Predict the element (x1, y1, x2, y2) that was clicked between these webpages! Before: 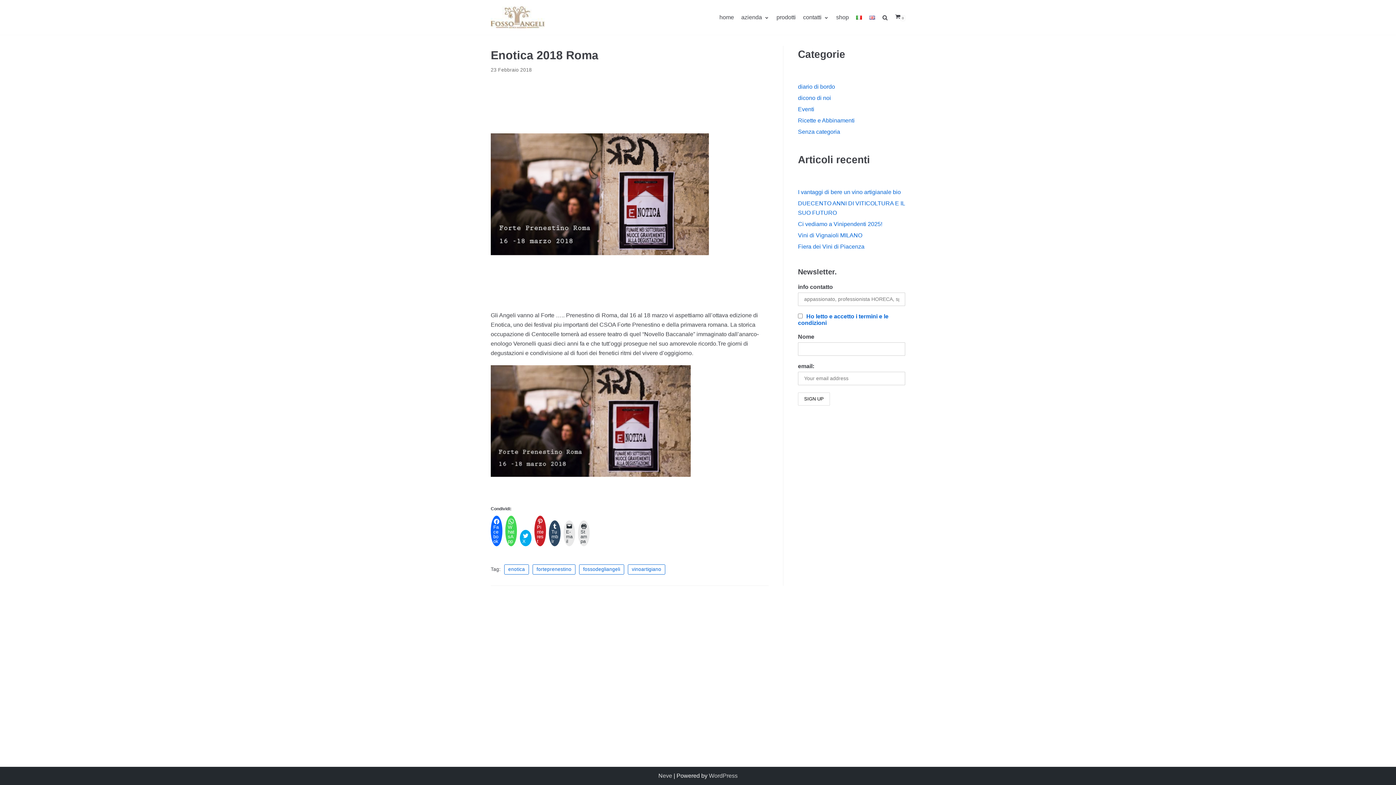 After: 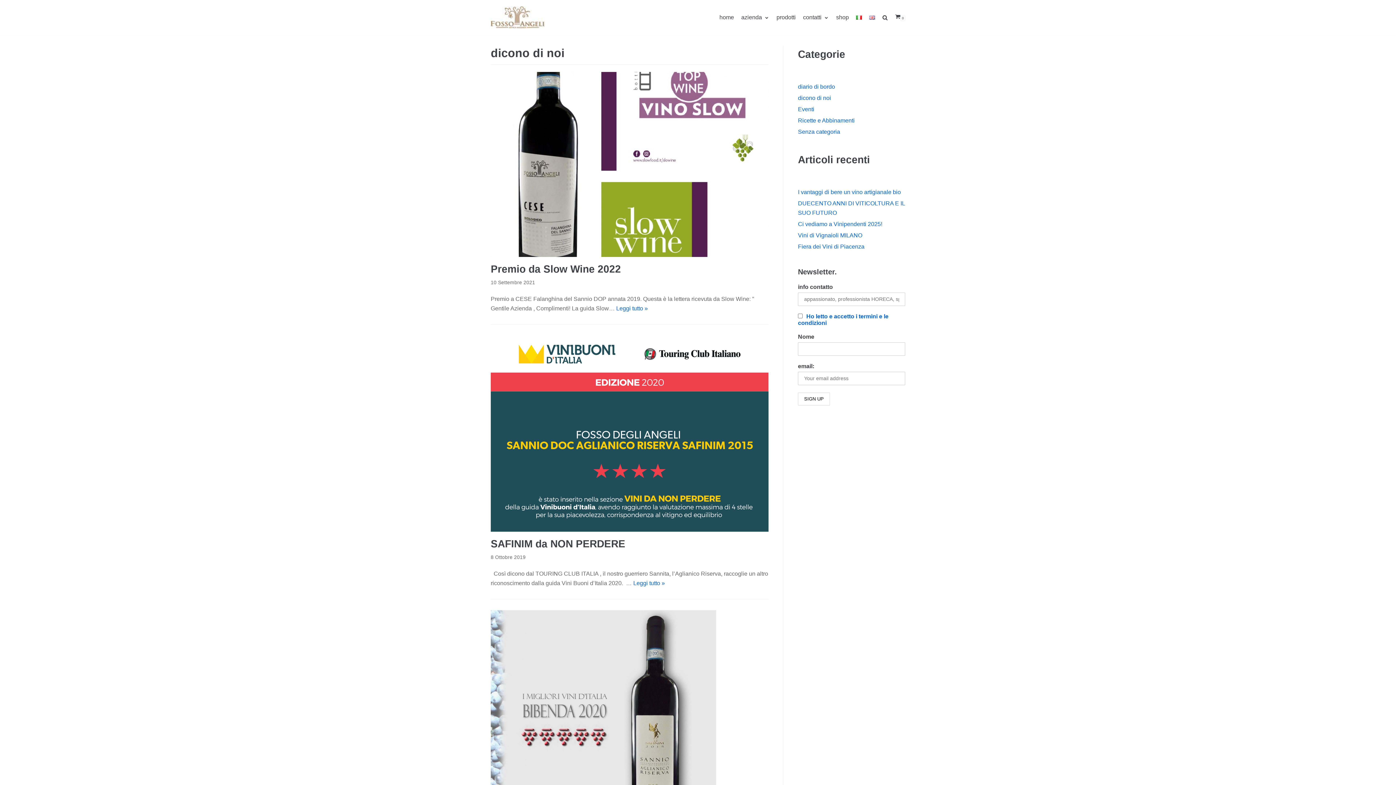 Action: bbox: (798, 94, 831, 101) label: dicono di noi